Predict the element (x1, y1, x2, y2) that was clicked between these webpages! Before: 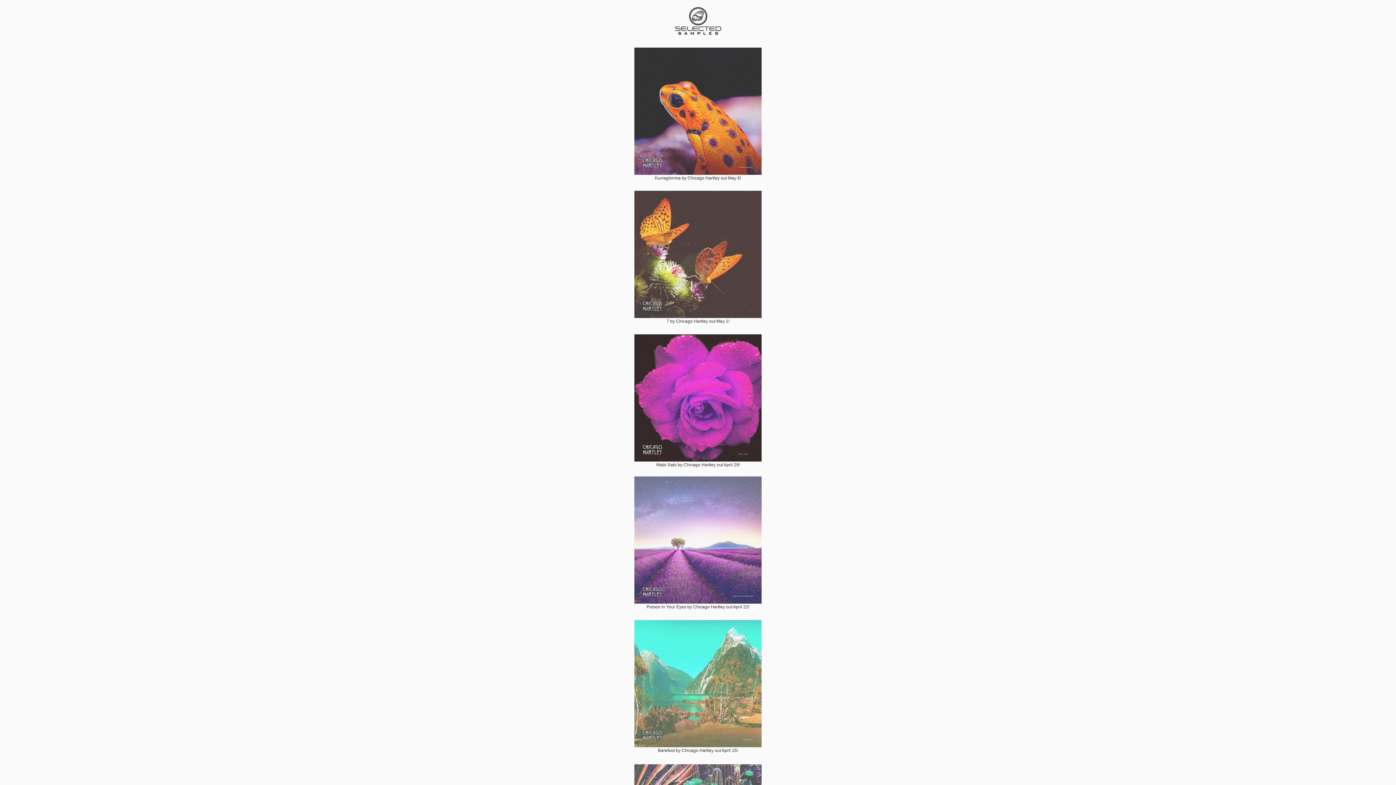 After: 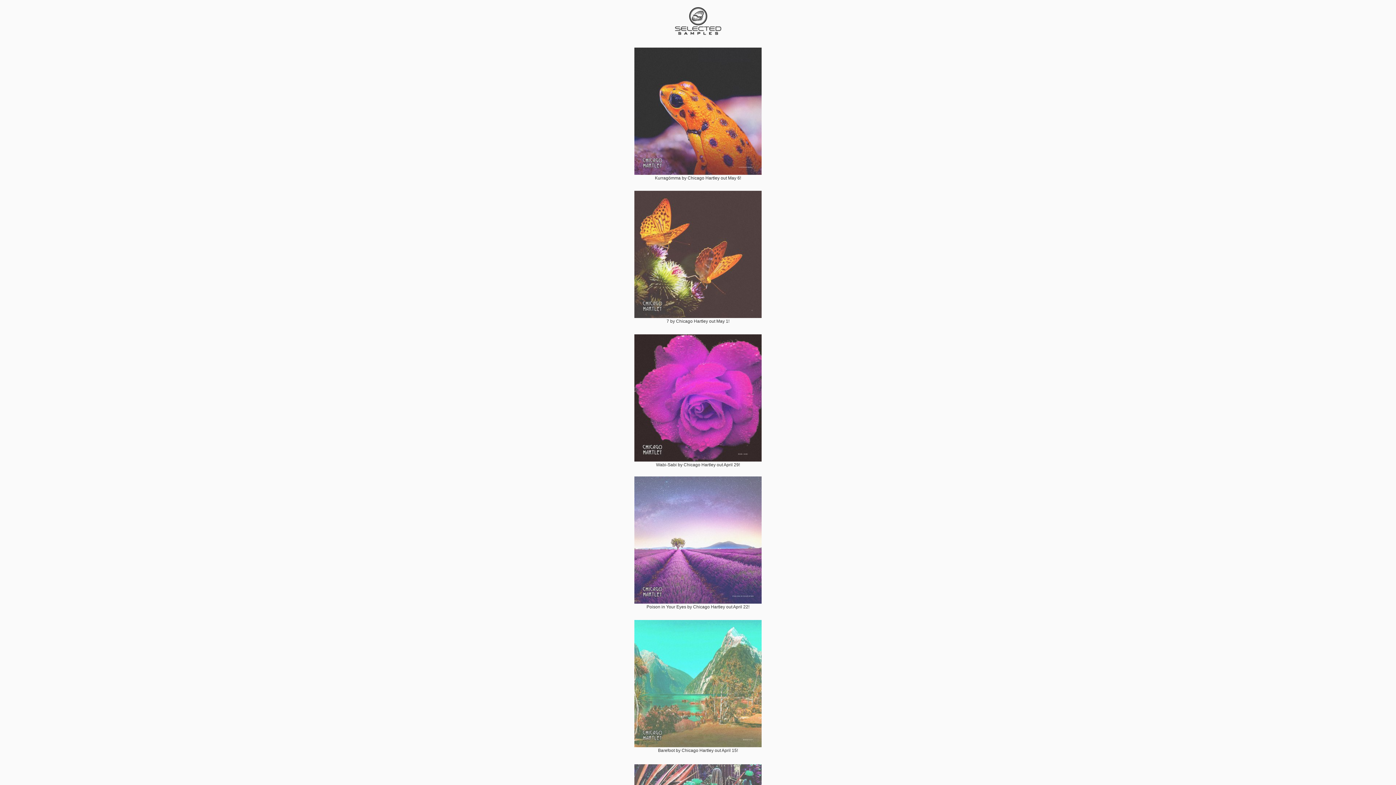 Action: bbox: (673, 5, 722, 36)